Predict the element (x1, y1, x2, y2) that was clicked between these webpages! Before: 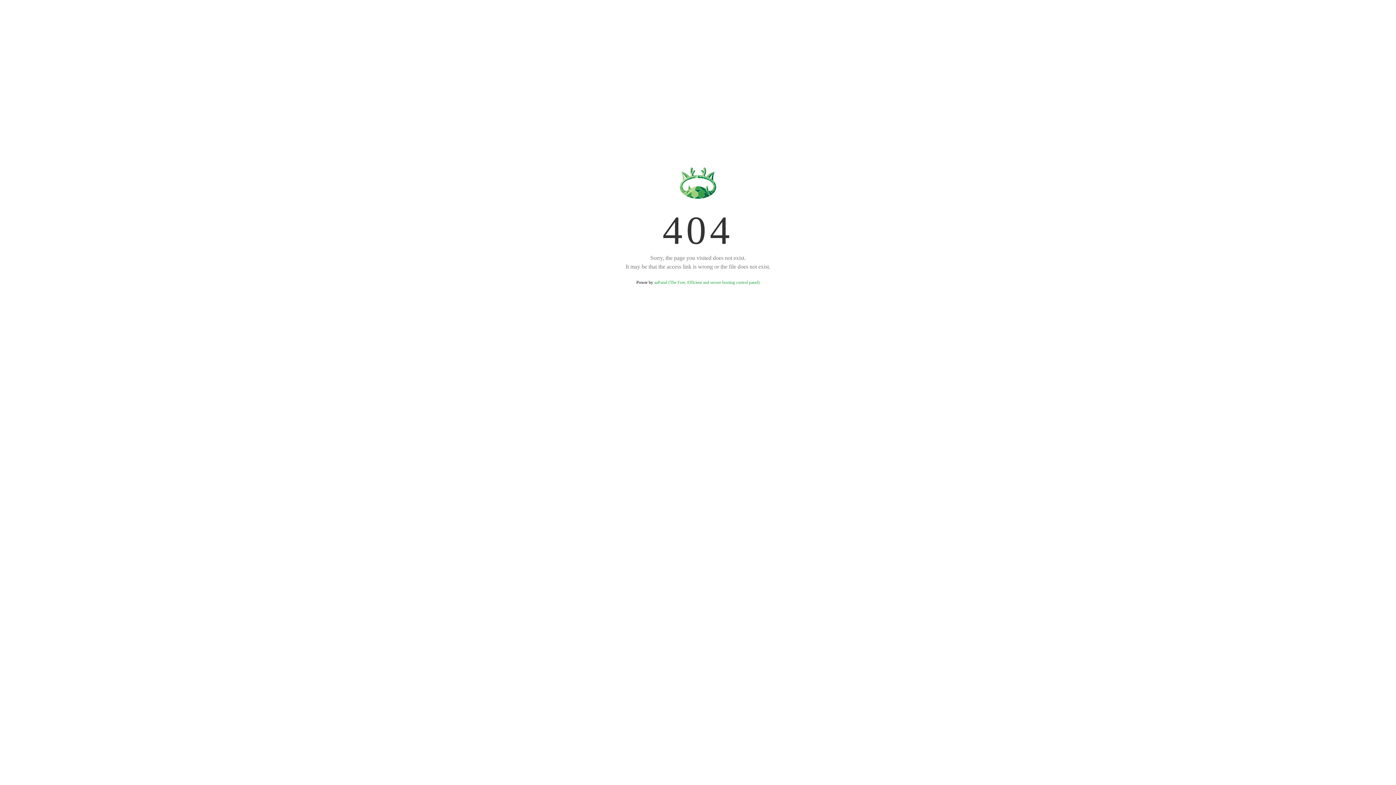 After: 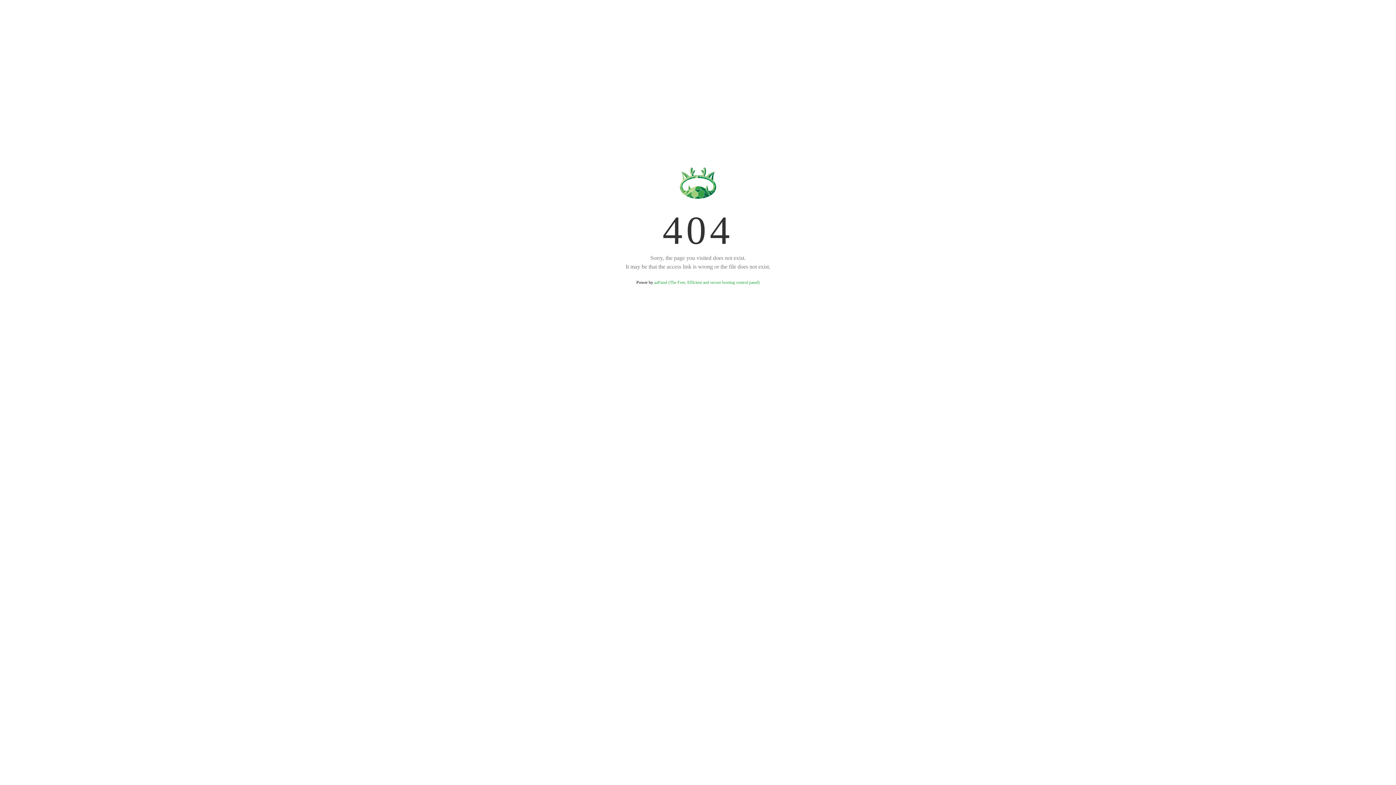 Action: bbox: (654, 280, 759, 285) label: aaPanel (The Free, Efficient and secure hosting control panel)